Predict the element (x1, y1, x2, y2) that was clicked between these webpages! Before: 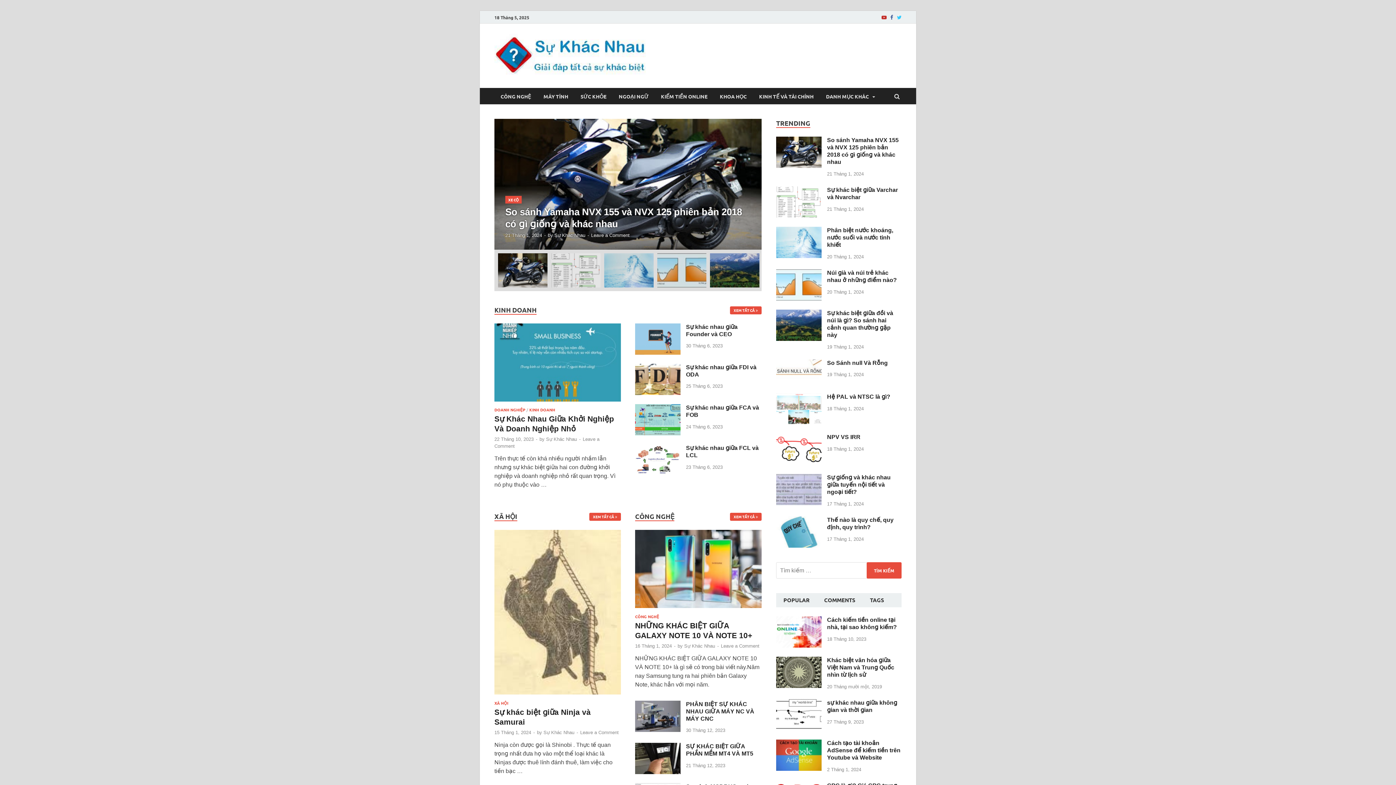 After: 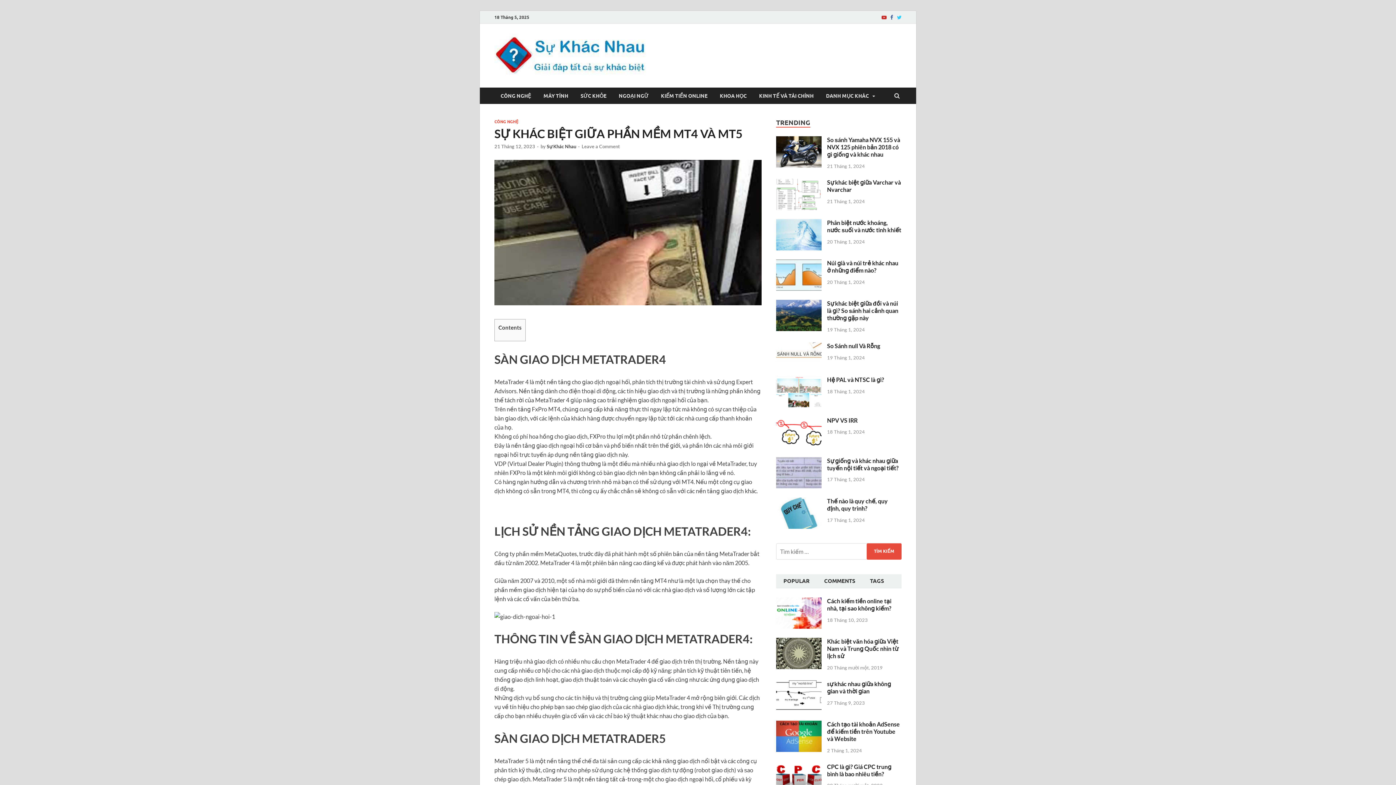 Action: bbox: (635, 744, 680, 750)